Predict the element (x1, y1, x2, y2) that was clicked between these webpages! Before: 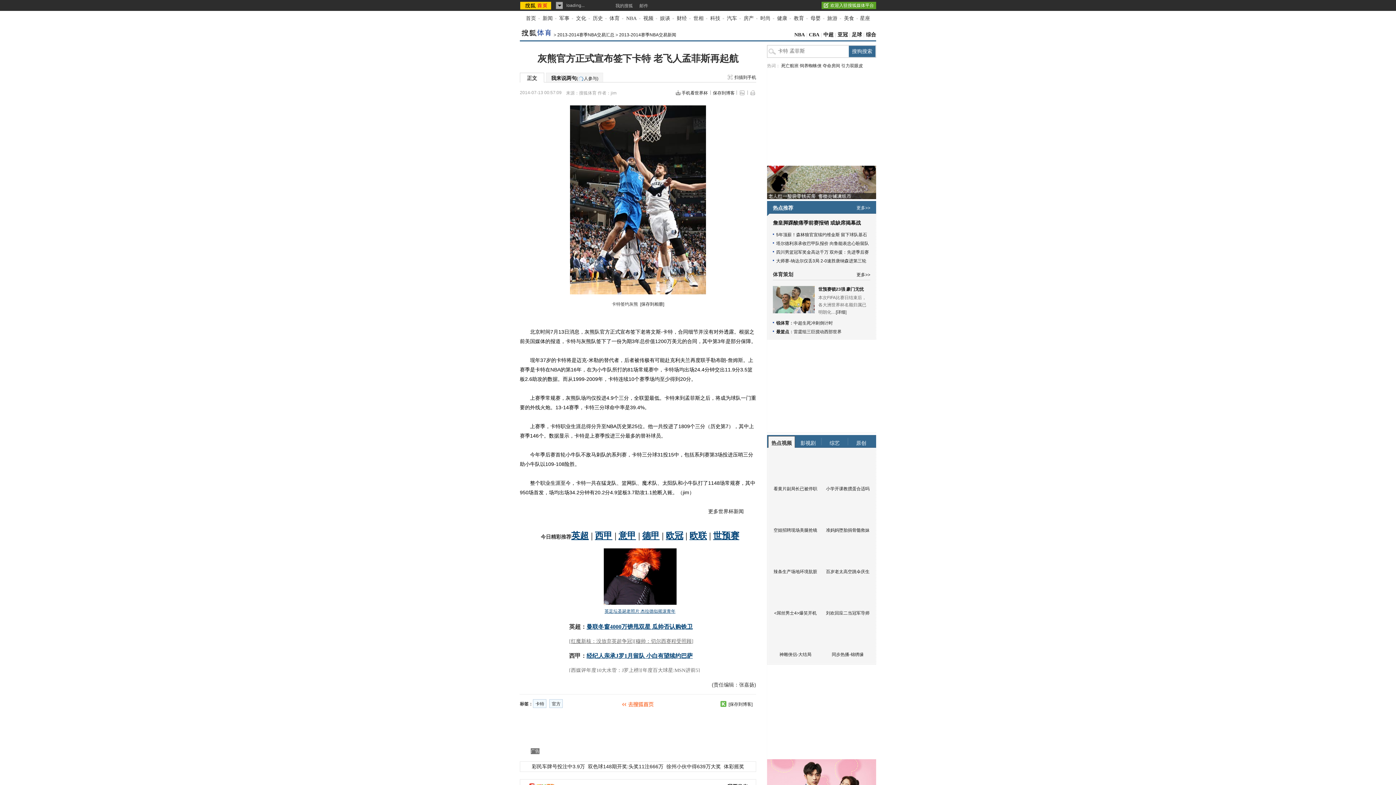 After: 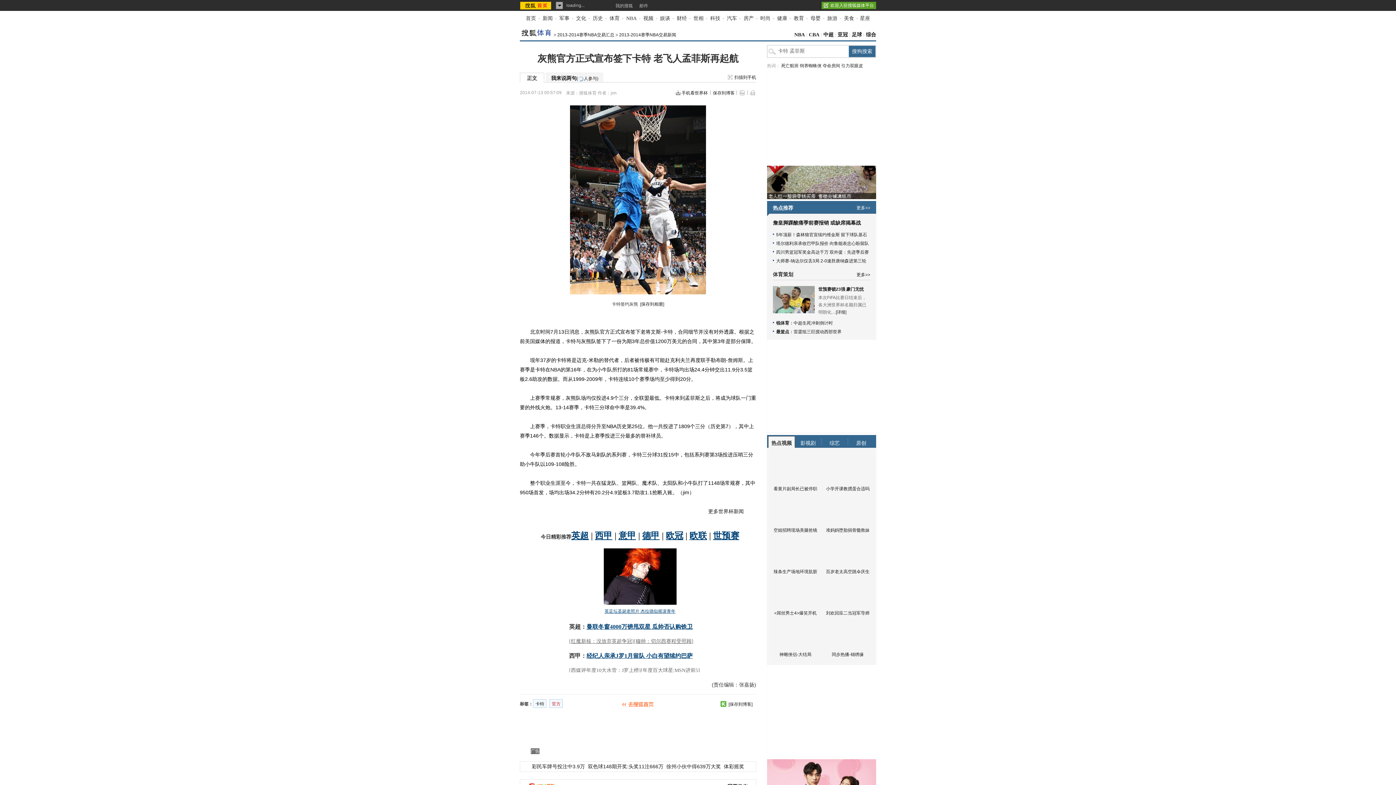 Action: bbox: (549, 699, 562, 708) label: 官方